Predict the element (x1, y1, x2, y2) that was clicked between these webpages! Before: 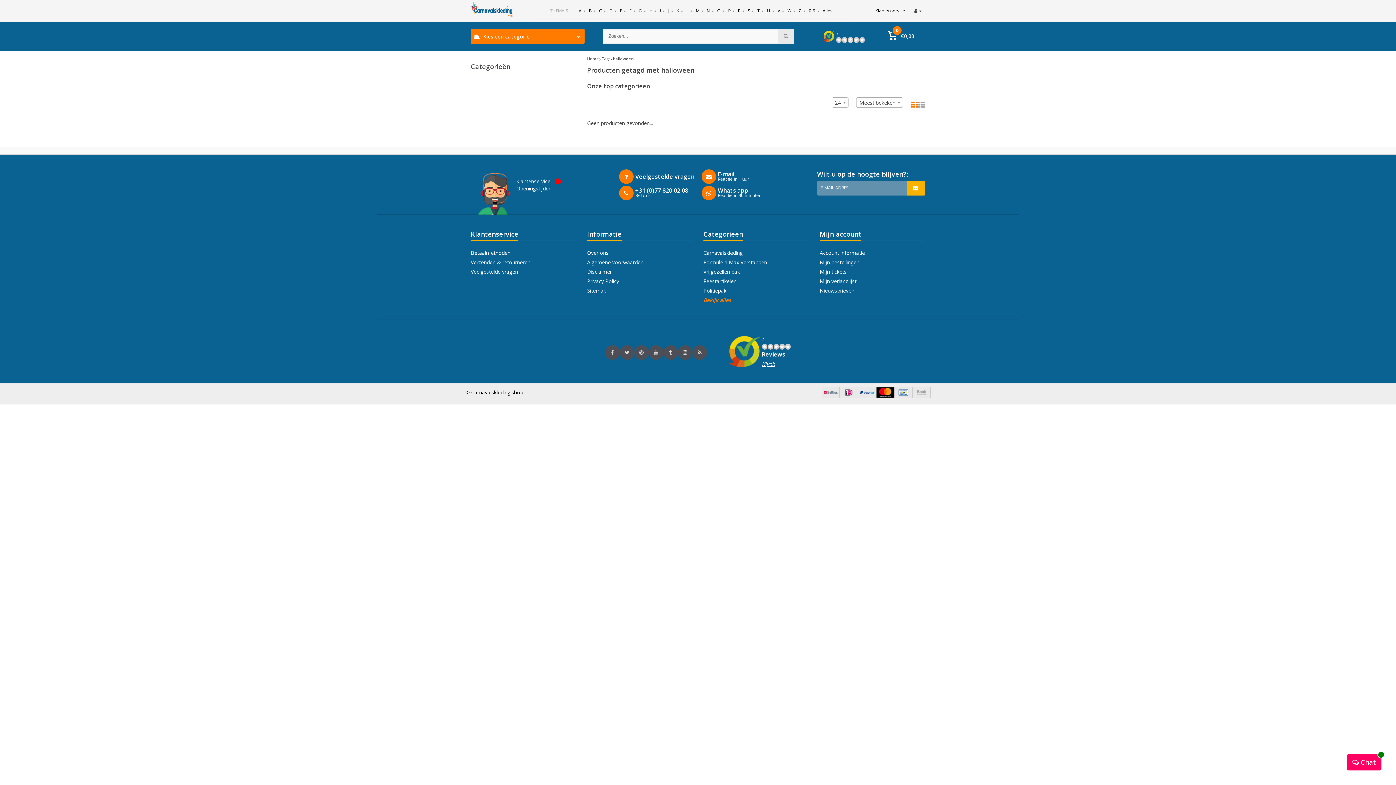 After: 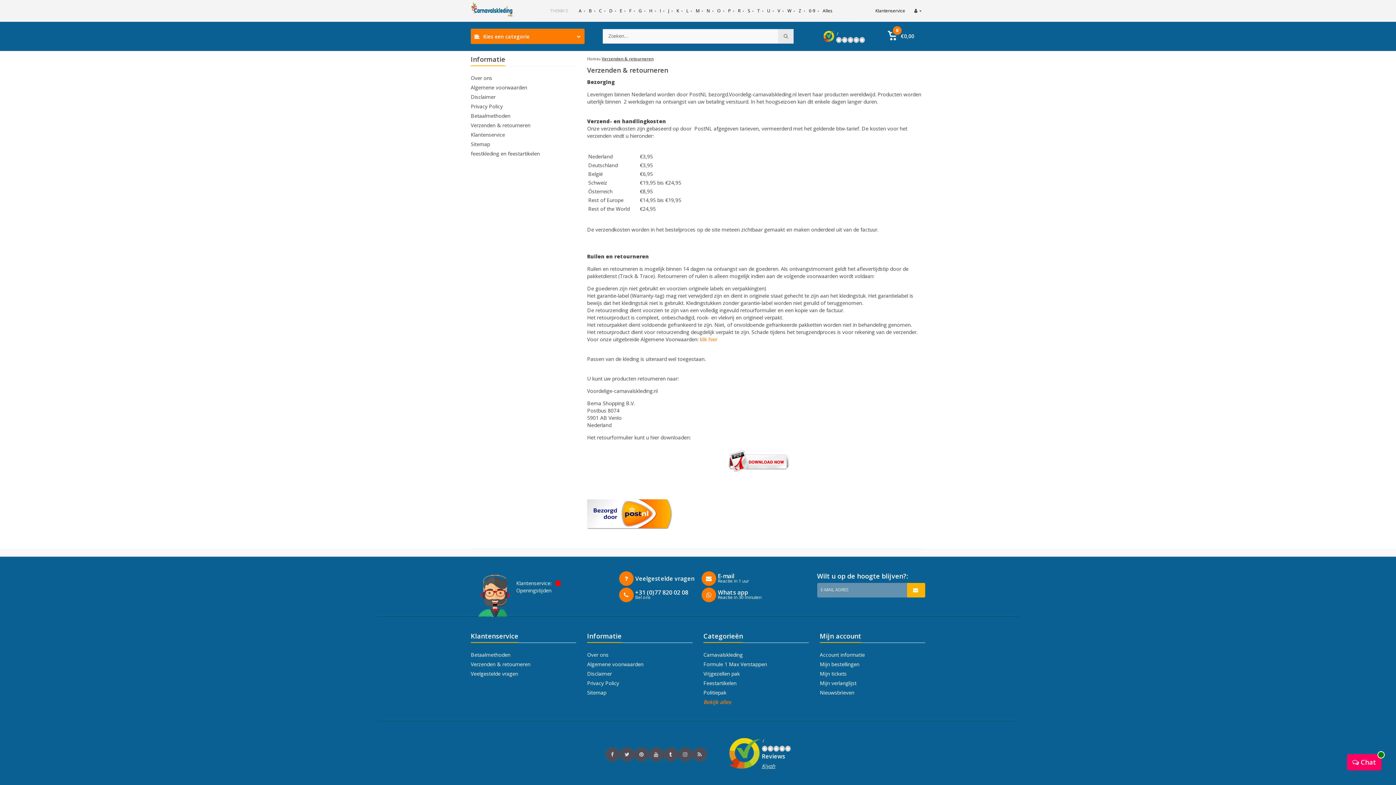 Action: label: Verzenden & retourneren bbox: (470, 257, 576, 267)